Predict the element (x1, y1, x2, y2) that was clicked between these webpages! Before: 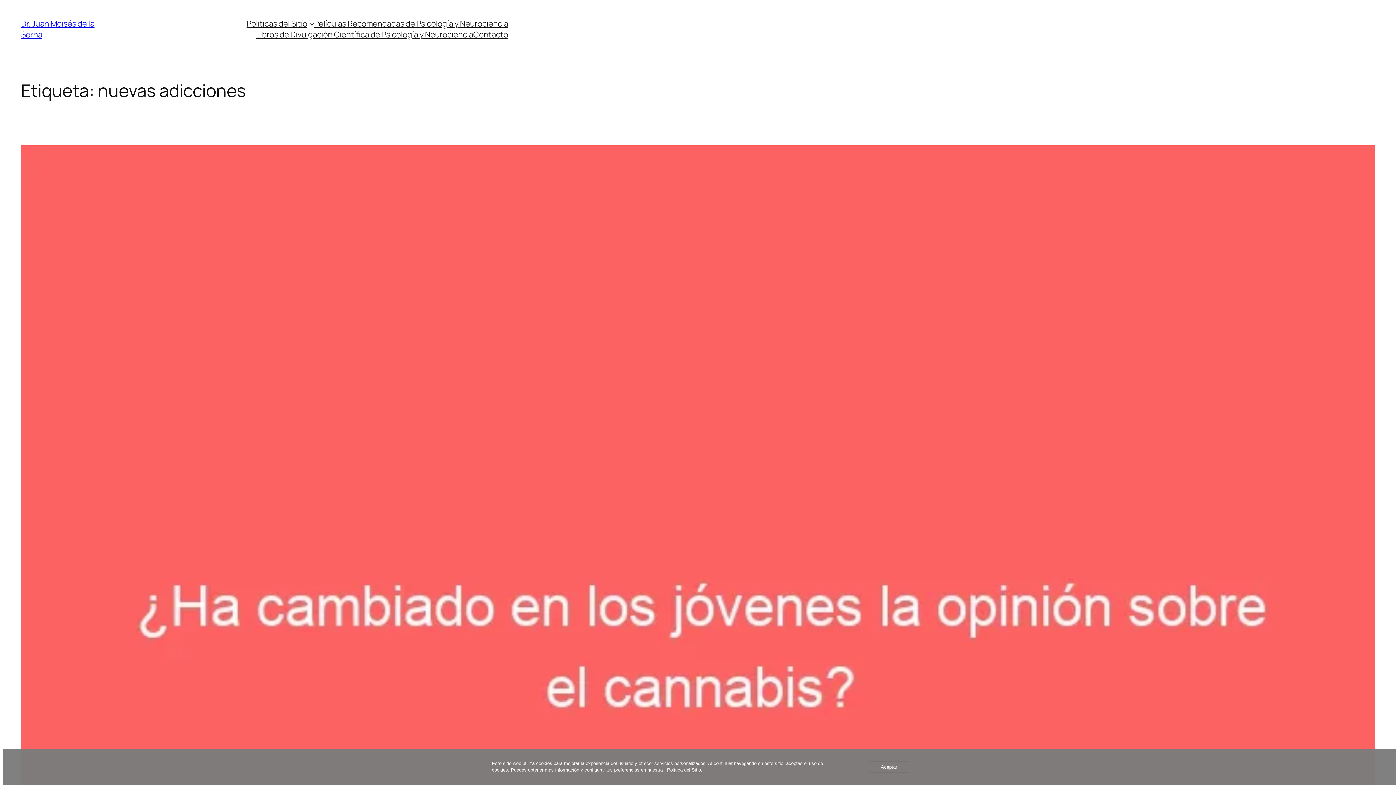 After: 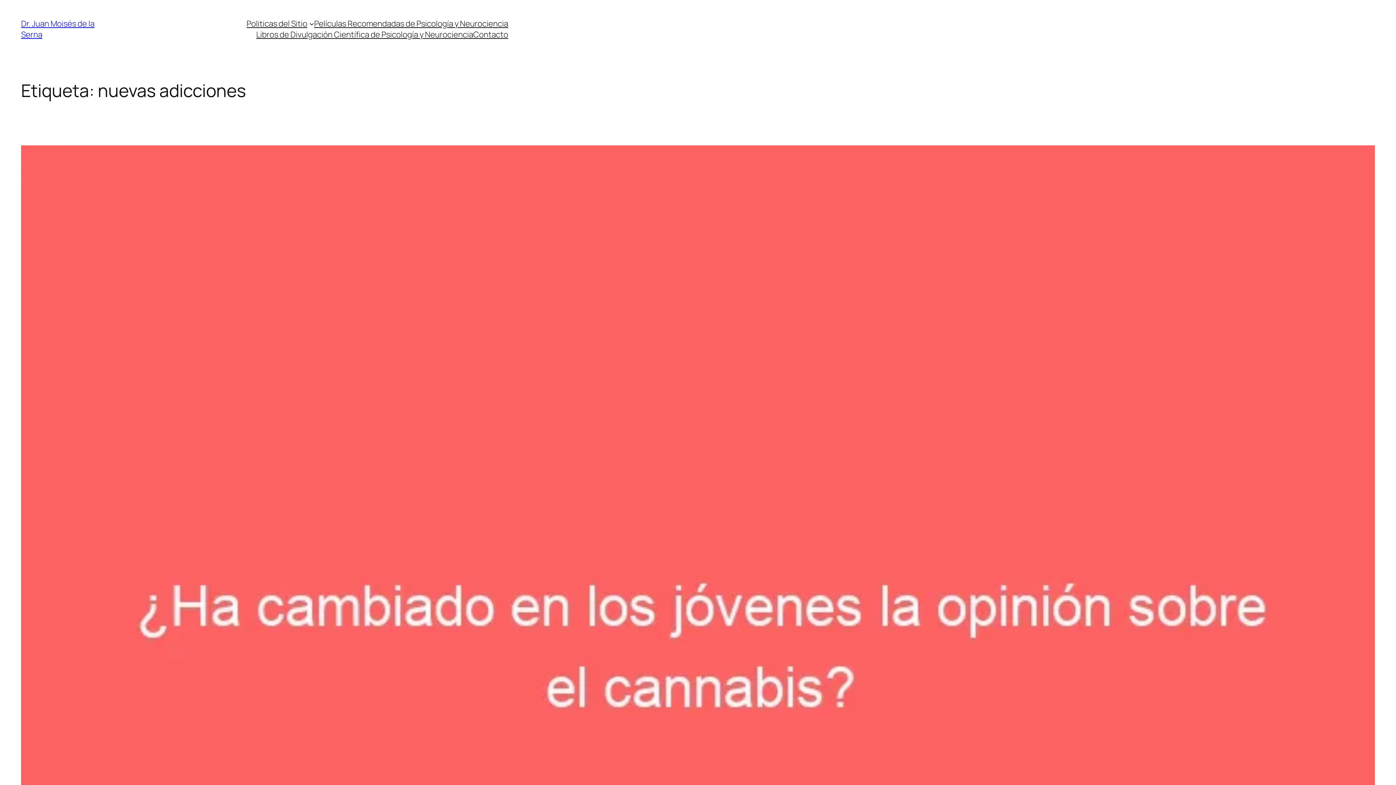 Action: label: Aceptar bbox: (869, 761, 909, 773)